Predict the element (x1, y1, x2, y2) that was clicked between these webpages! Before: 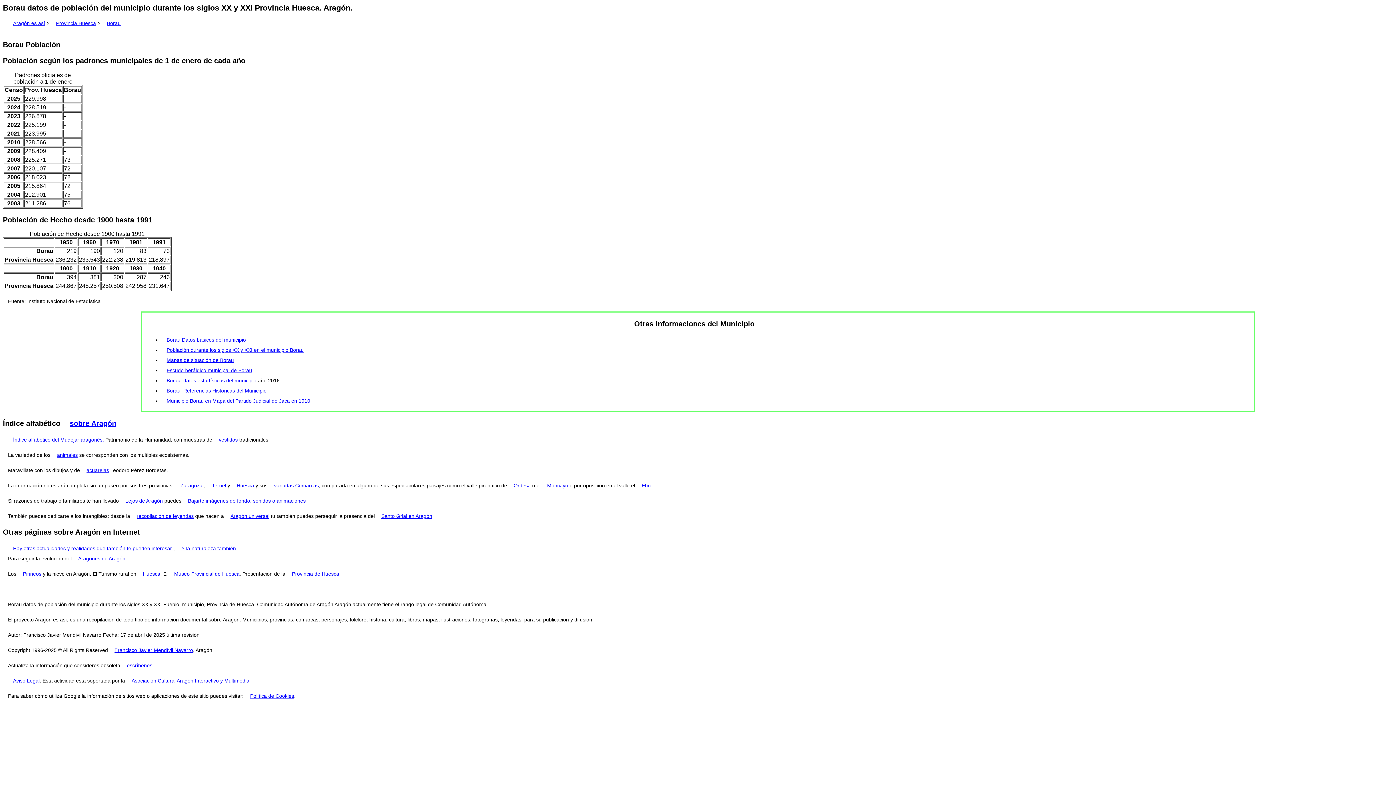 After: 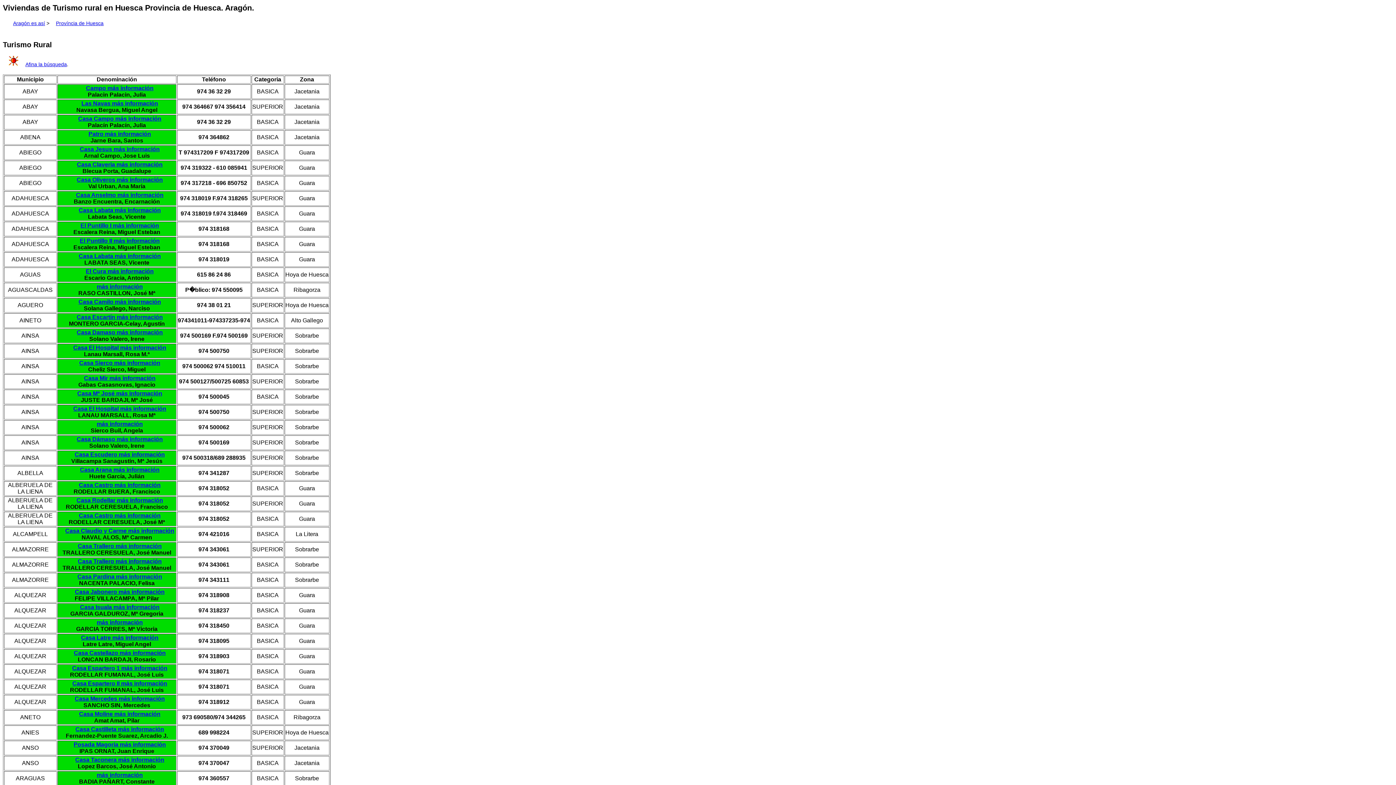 Action: label: Huesca bbox: (142, 571, 160, 577)